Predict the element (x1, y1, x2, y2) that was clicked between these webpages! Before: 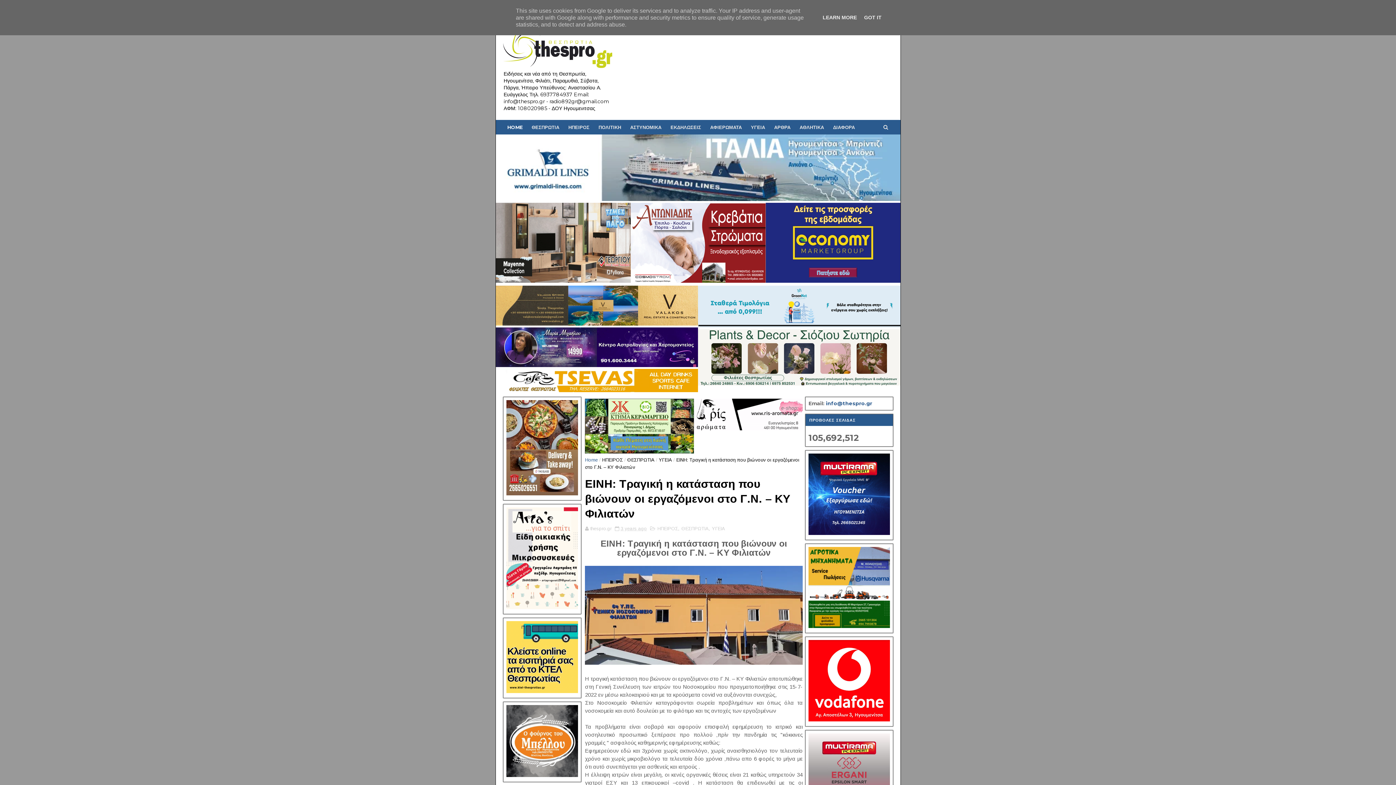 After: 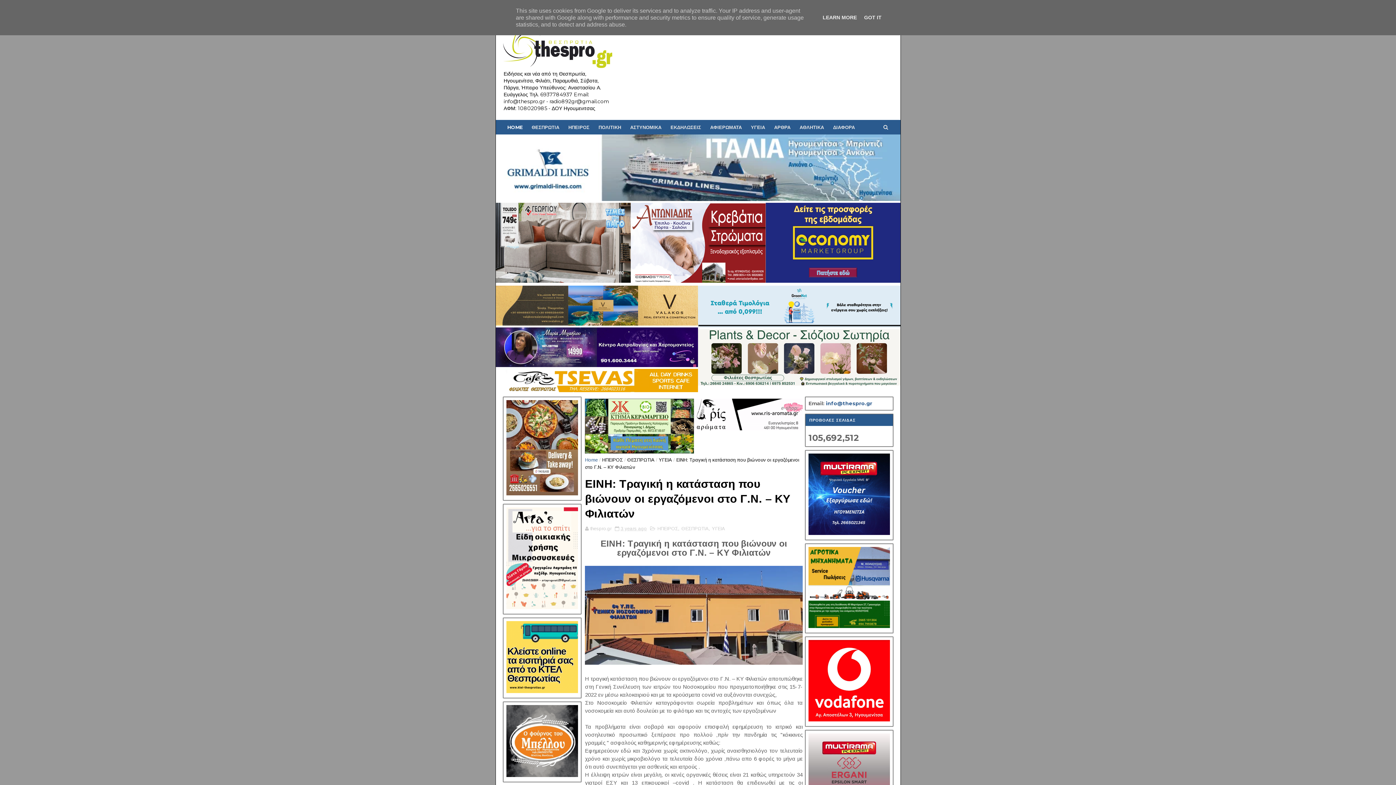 Action: bbox: (495, 327, 597, 368)